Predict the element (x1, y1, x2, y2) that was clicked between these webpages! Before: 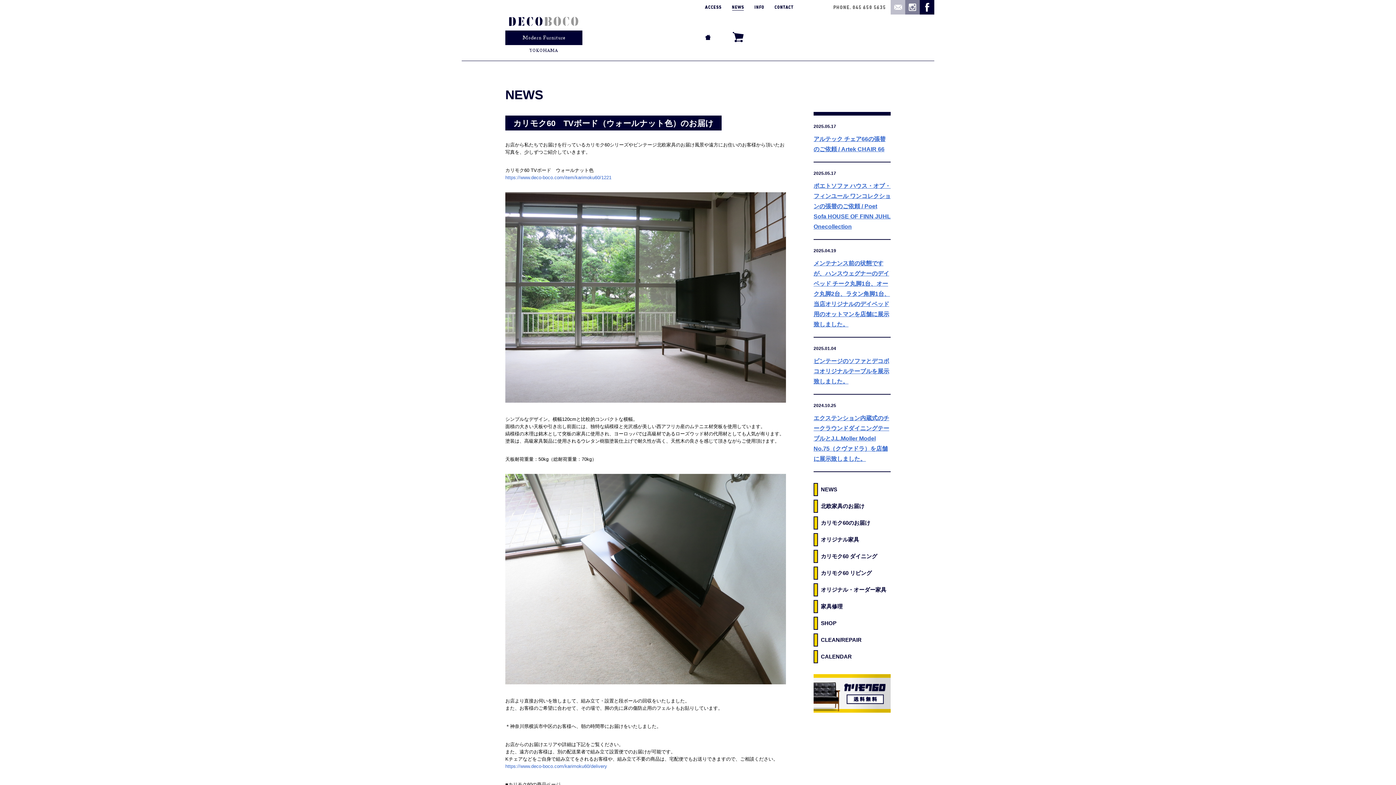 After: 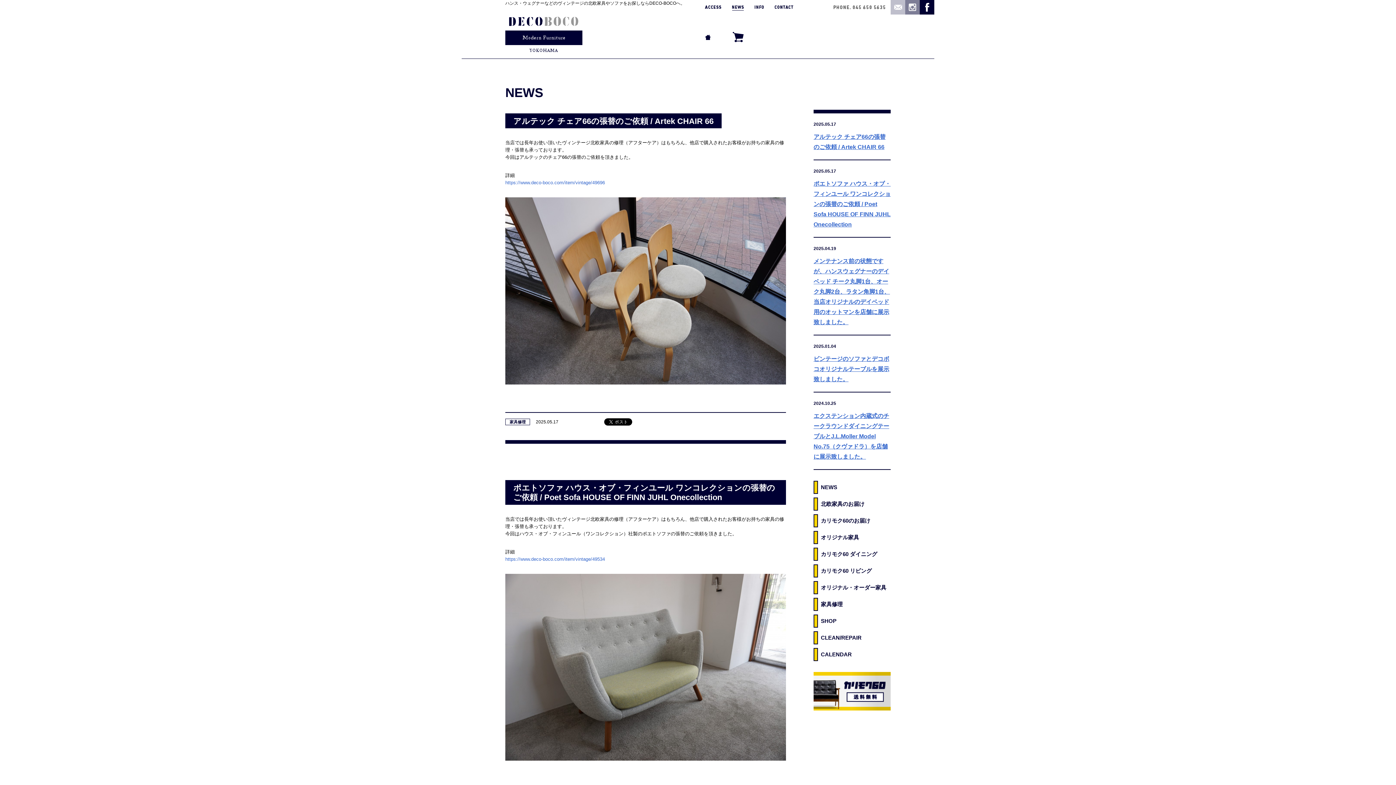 Action: bbox: (726, 0, 749, 14)